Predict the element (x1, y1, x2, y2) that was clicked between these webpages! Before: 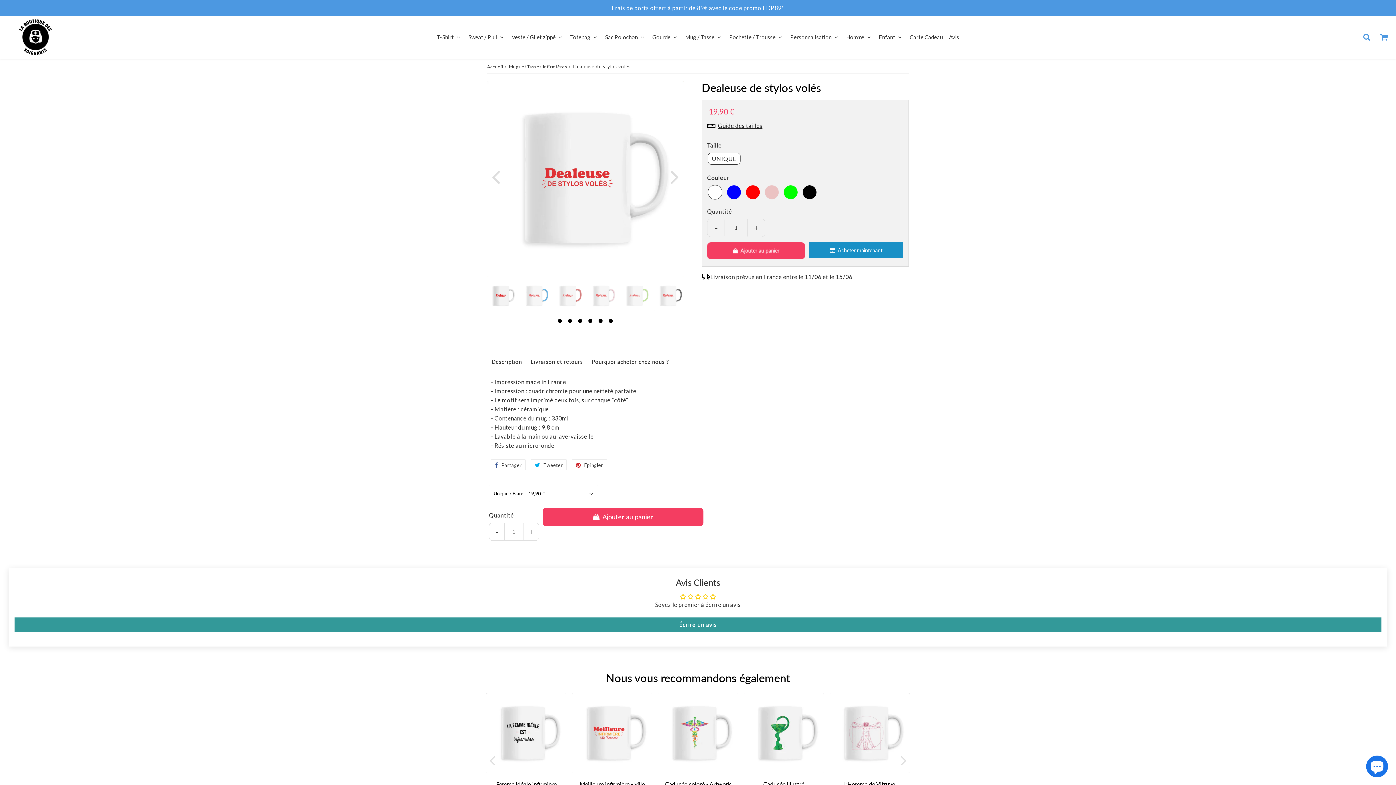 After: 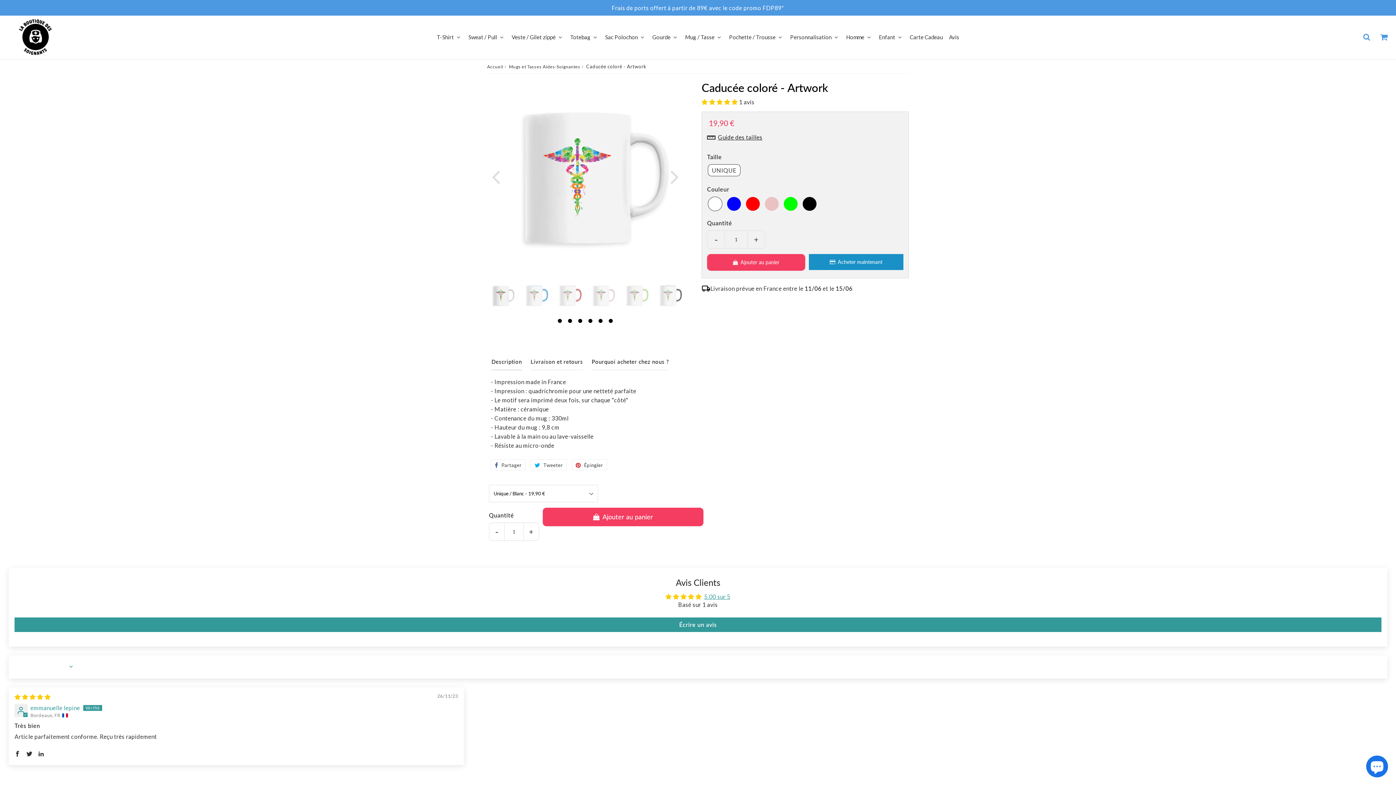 Action: label: Caducée coloré - Artwork bbox: (665, 781, 731, 788)